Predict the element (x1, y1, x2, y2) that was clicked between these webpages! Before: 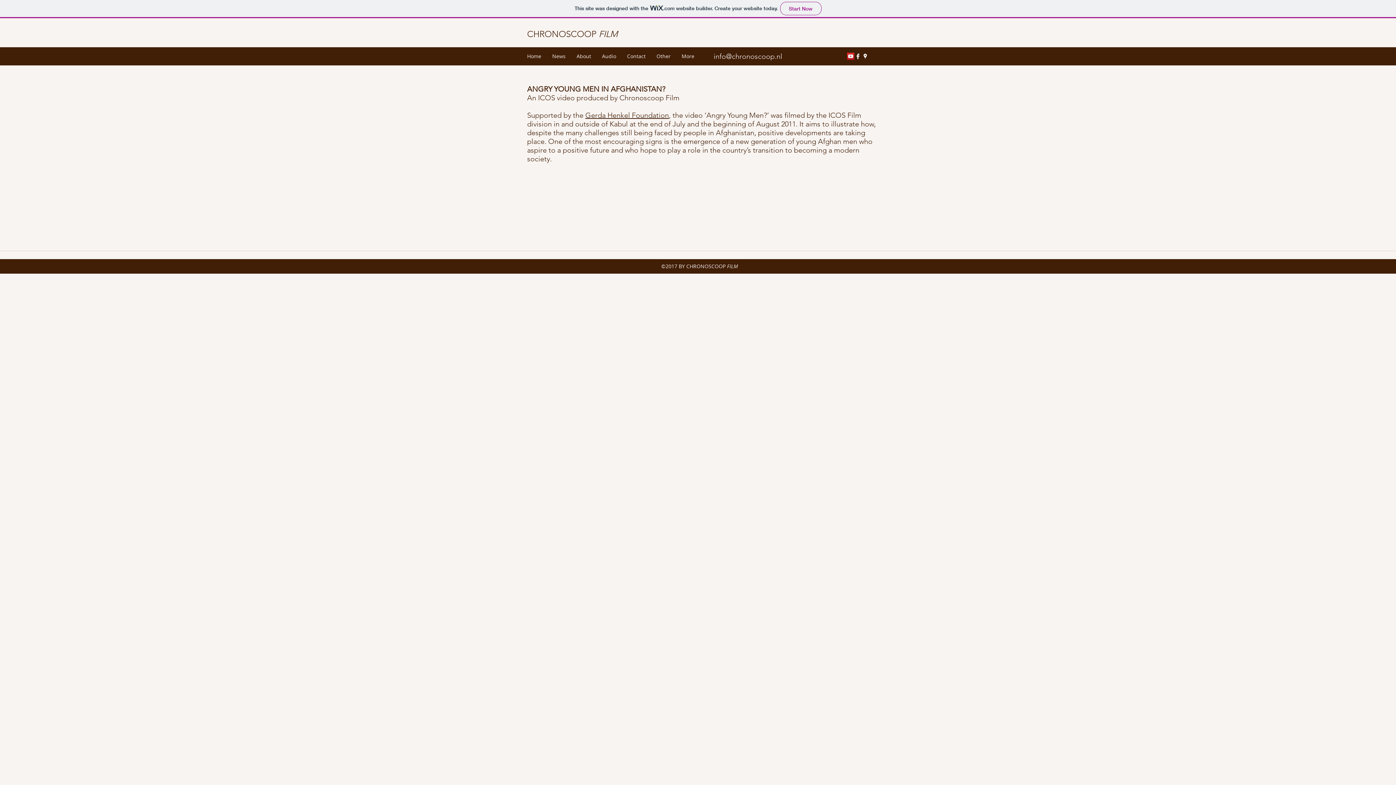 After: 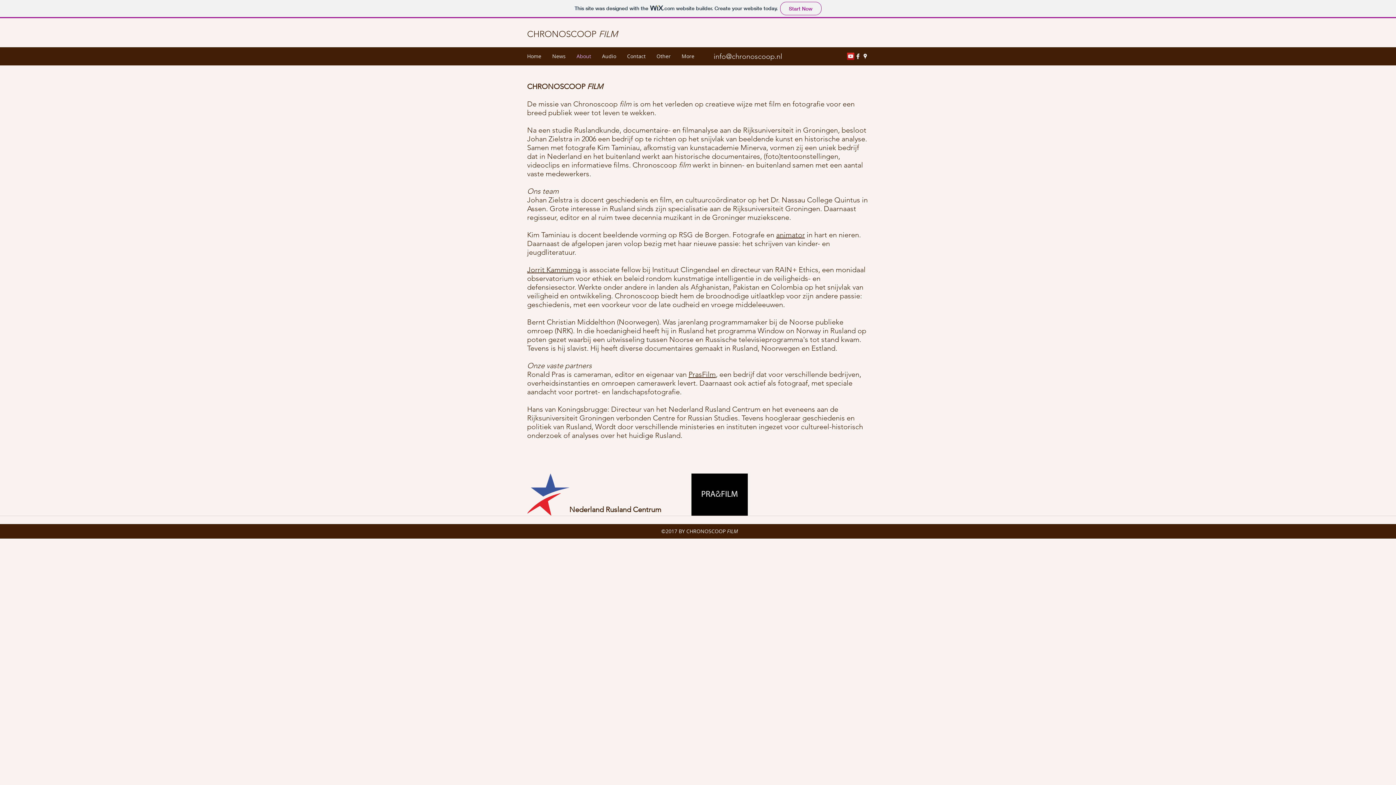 Action: bbox: (571, 50, 596, 61) label: About